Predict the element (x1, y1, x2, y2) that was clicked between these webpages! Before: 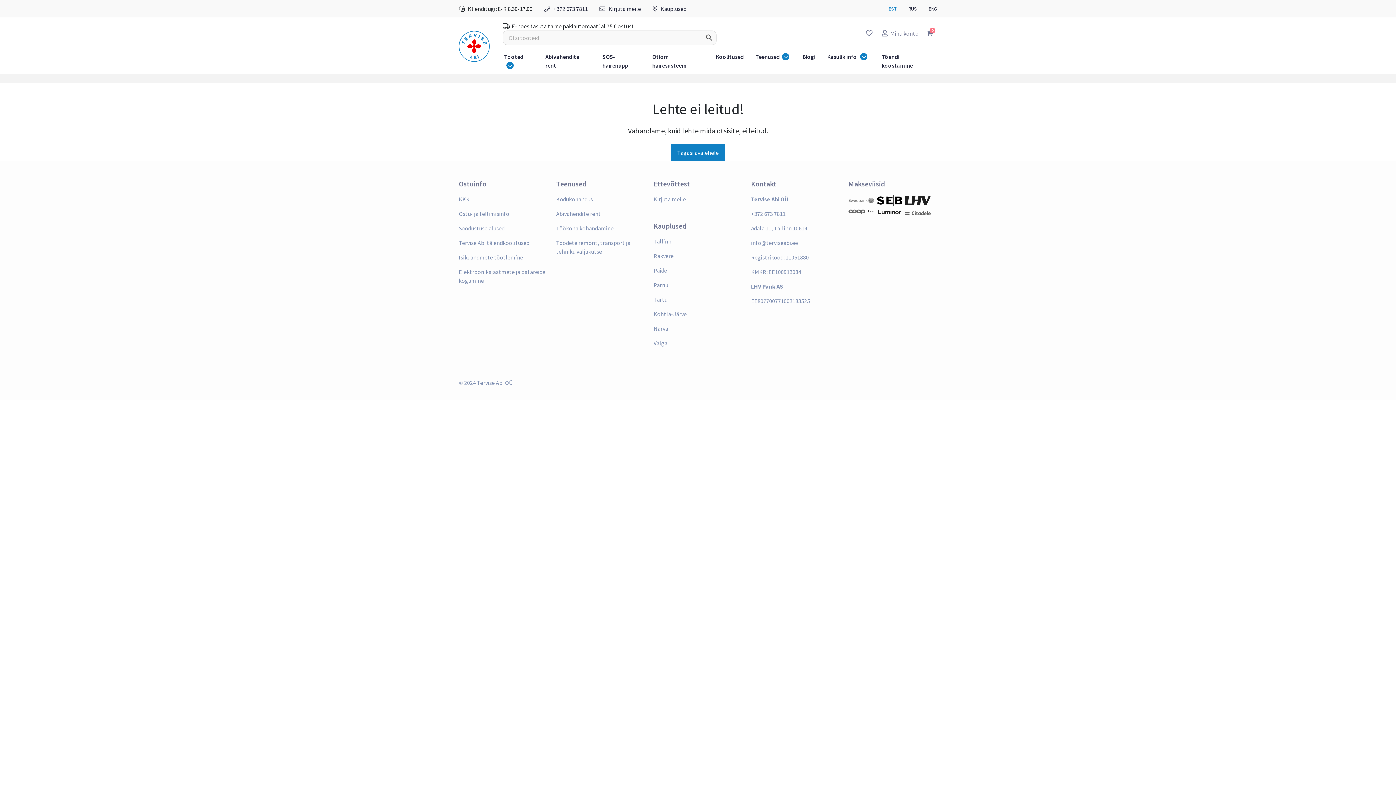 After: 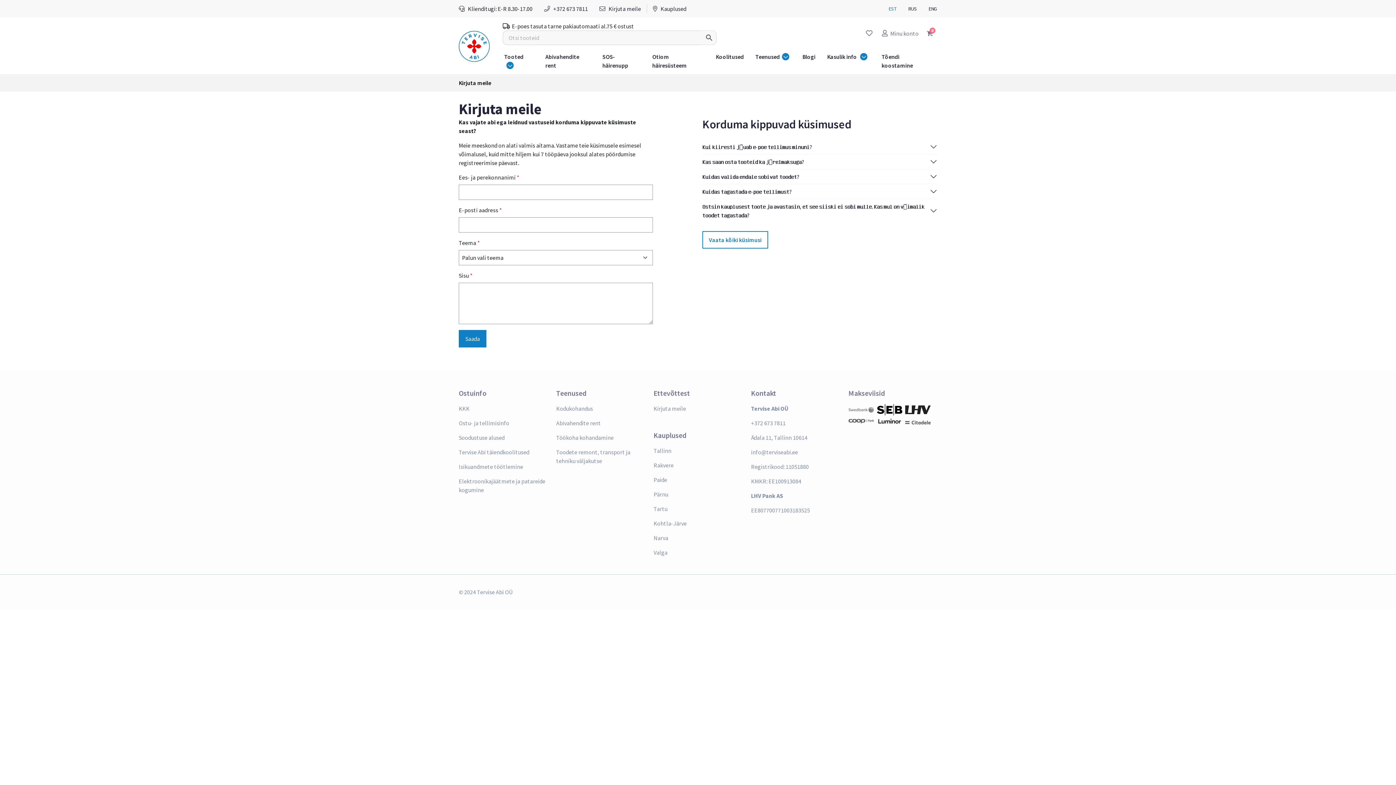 Action: bbox: (599, 4, 641, 13) label:  Kirjuta meile